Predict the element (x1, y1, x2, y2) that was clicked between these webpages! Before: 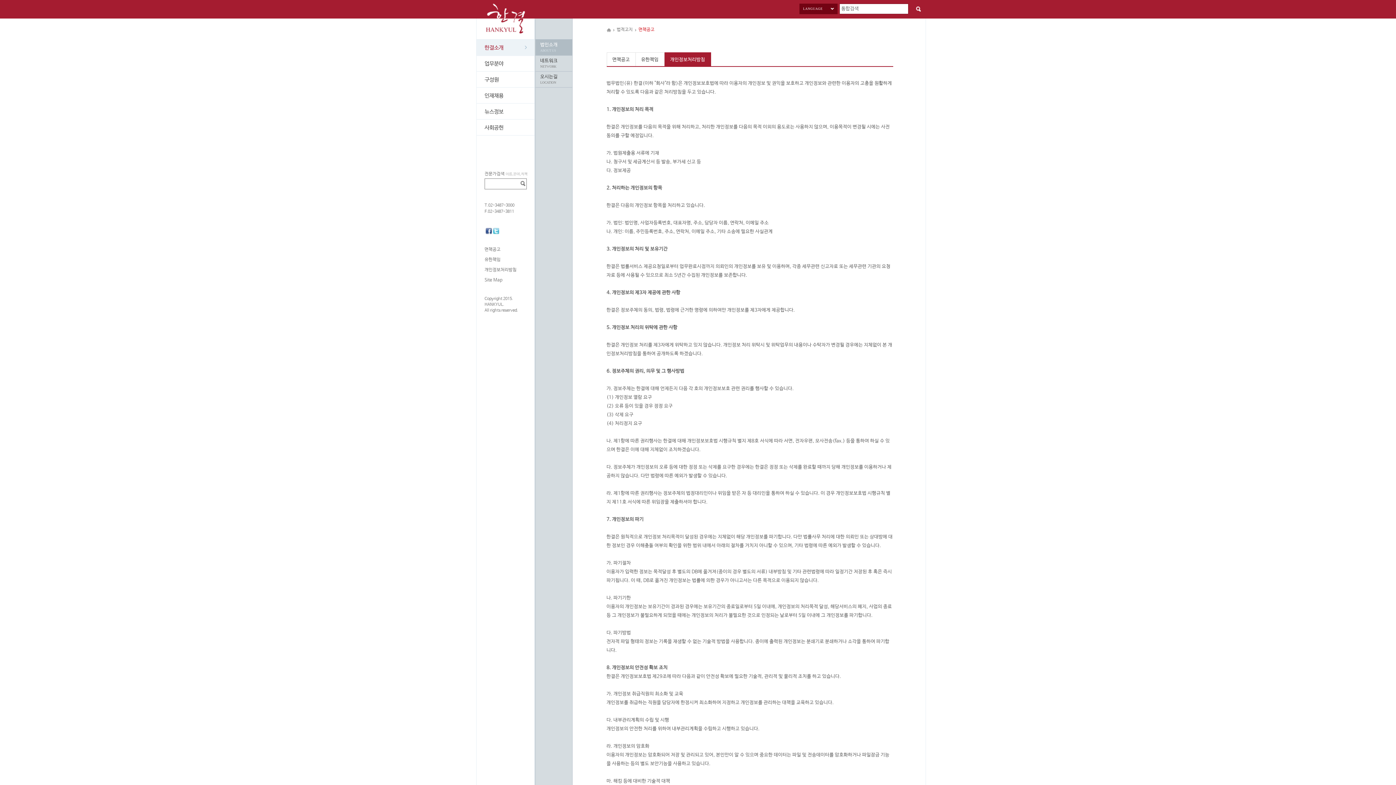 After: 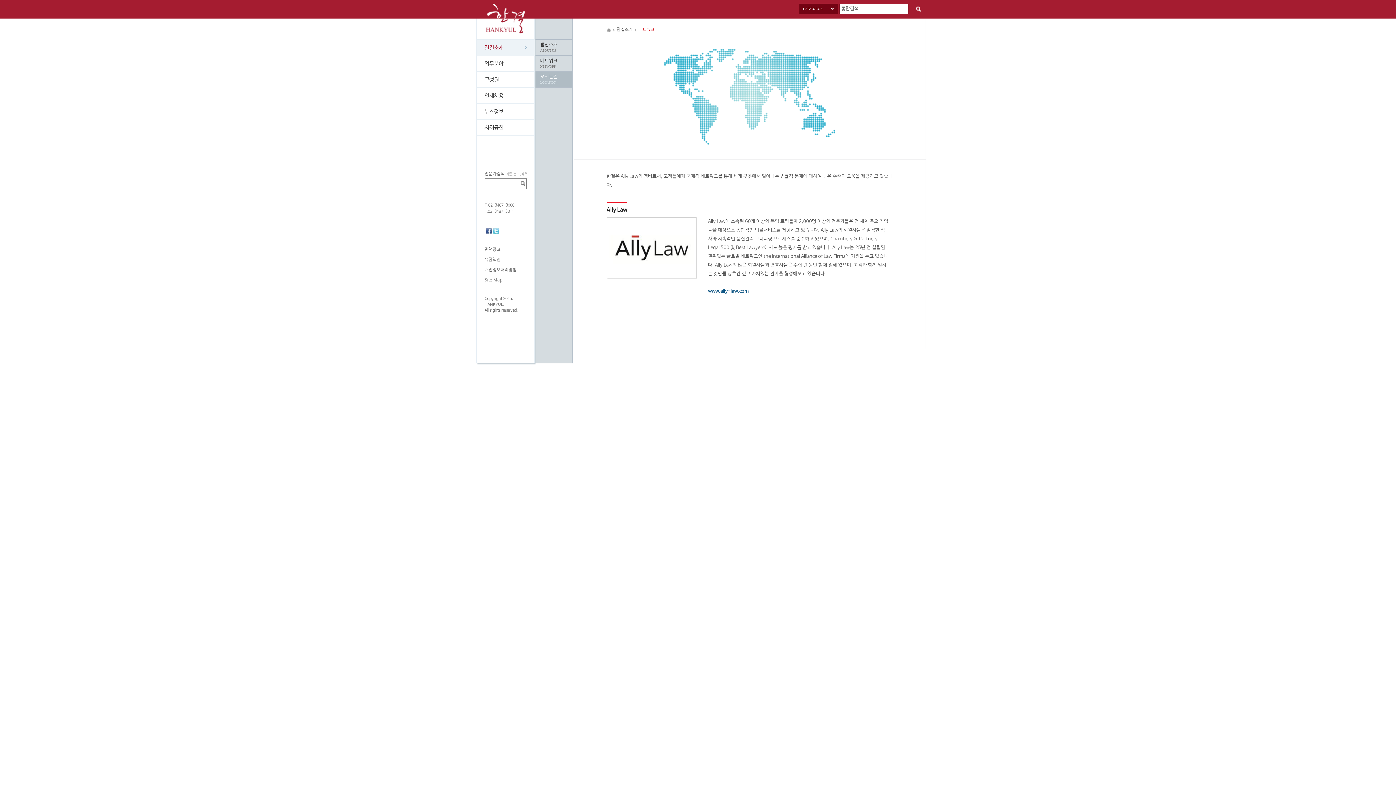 Action: bbox: (534, 55, 572, 71) label: 네트워크 NETWORK